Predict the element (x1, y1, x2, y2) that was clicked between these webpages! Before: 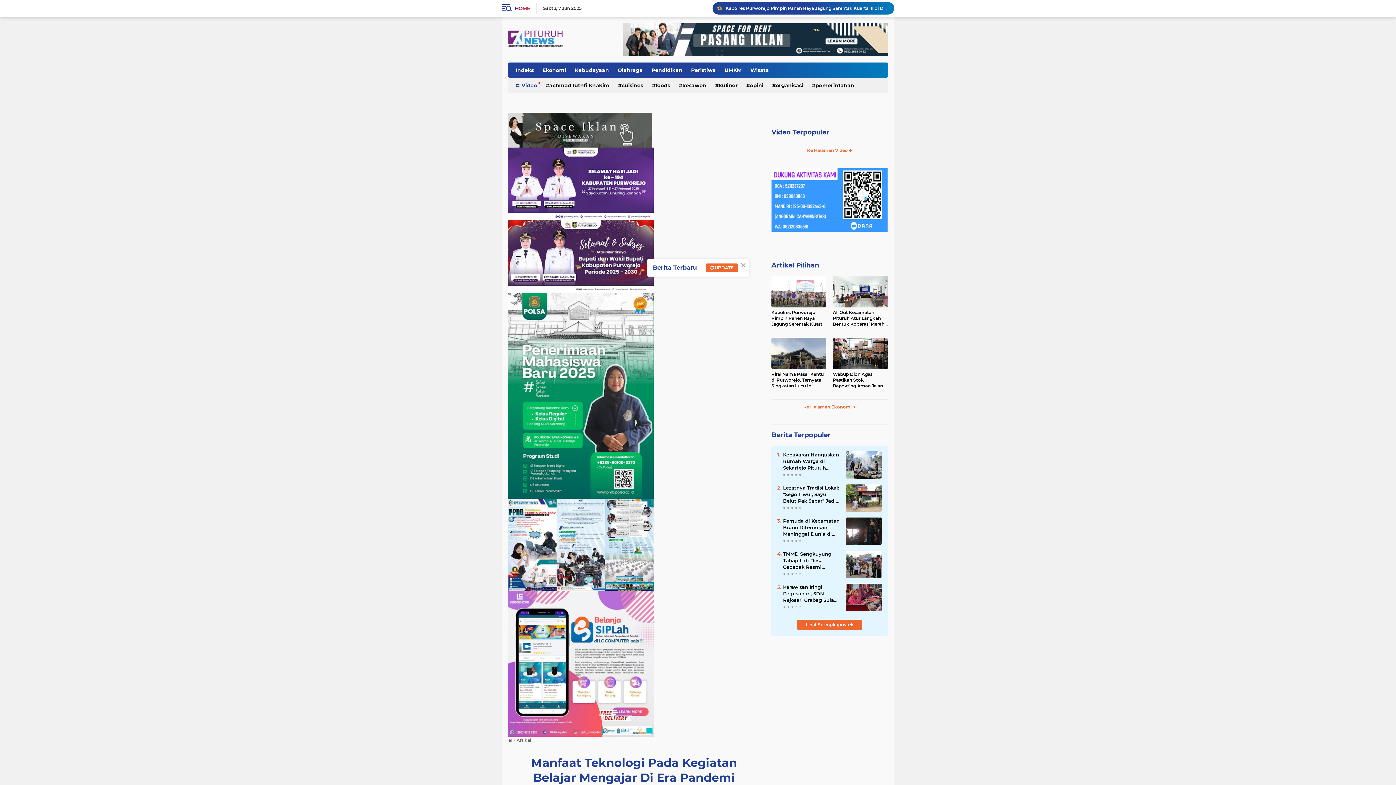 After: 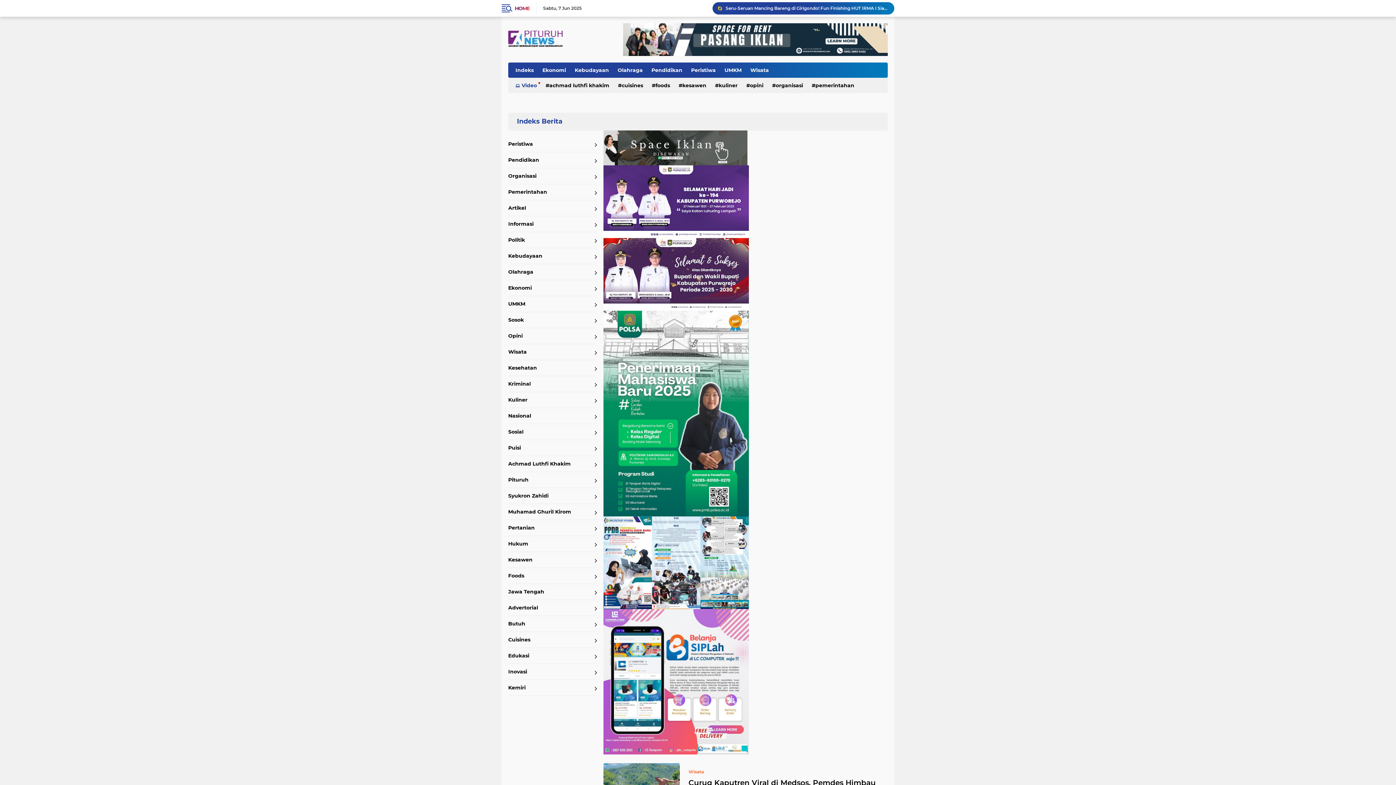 Action: bbox: (746, 62, 772, 77) label: Wisata